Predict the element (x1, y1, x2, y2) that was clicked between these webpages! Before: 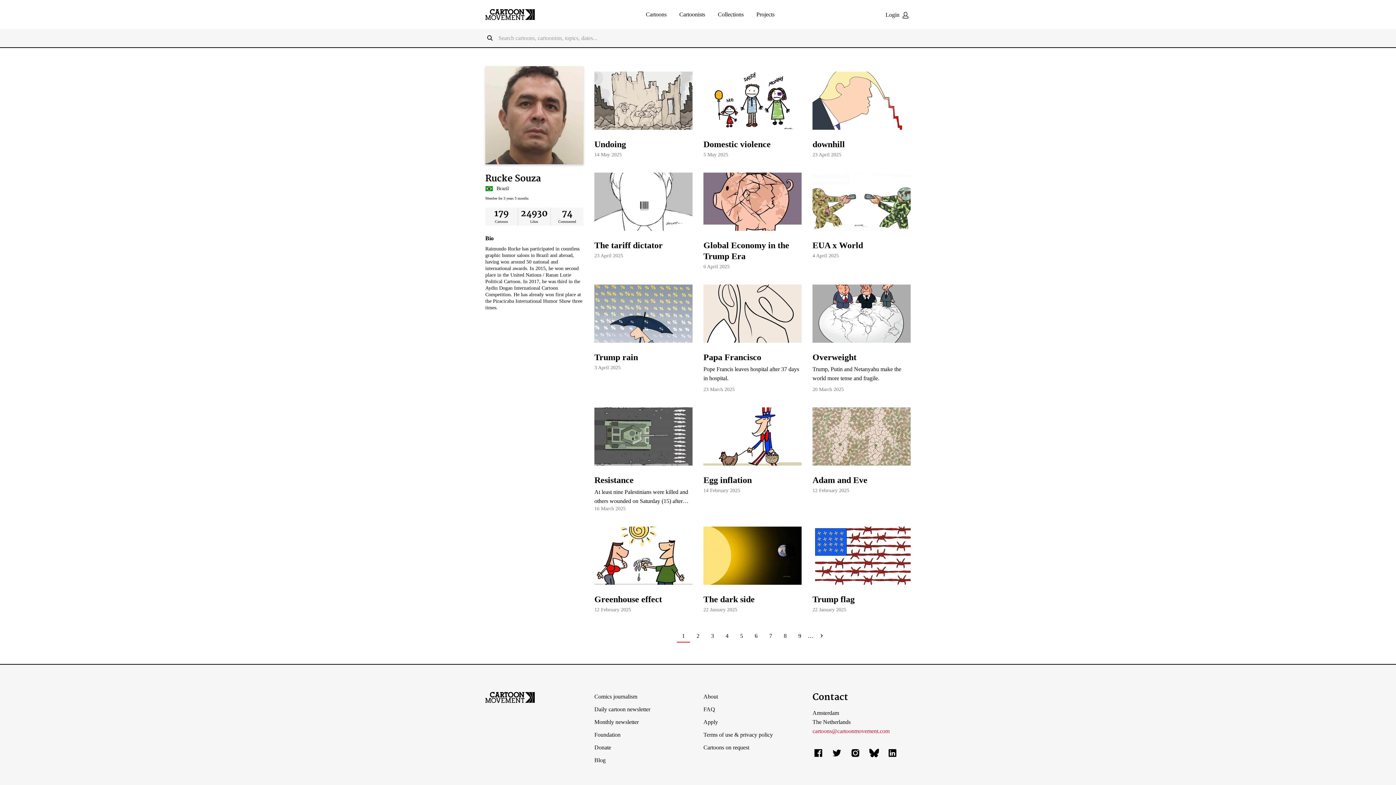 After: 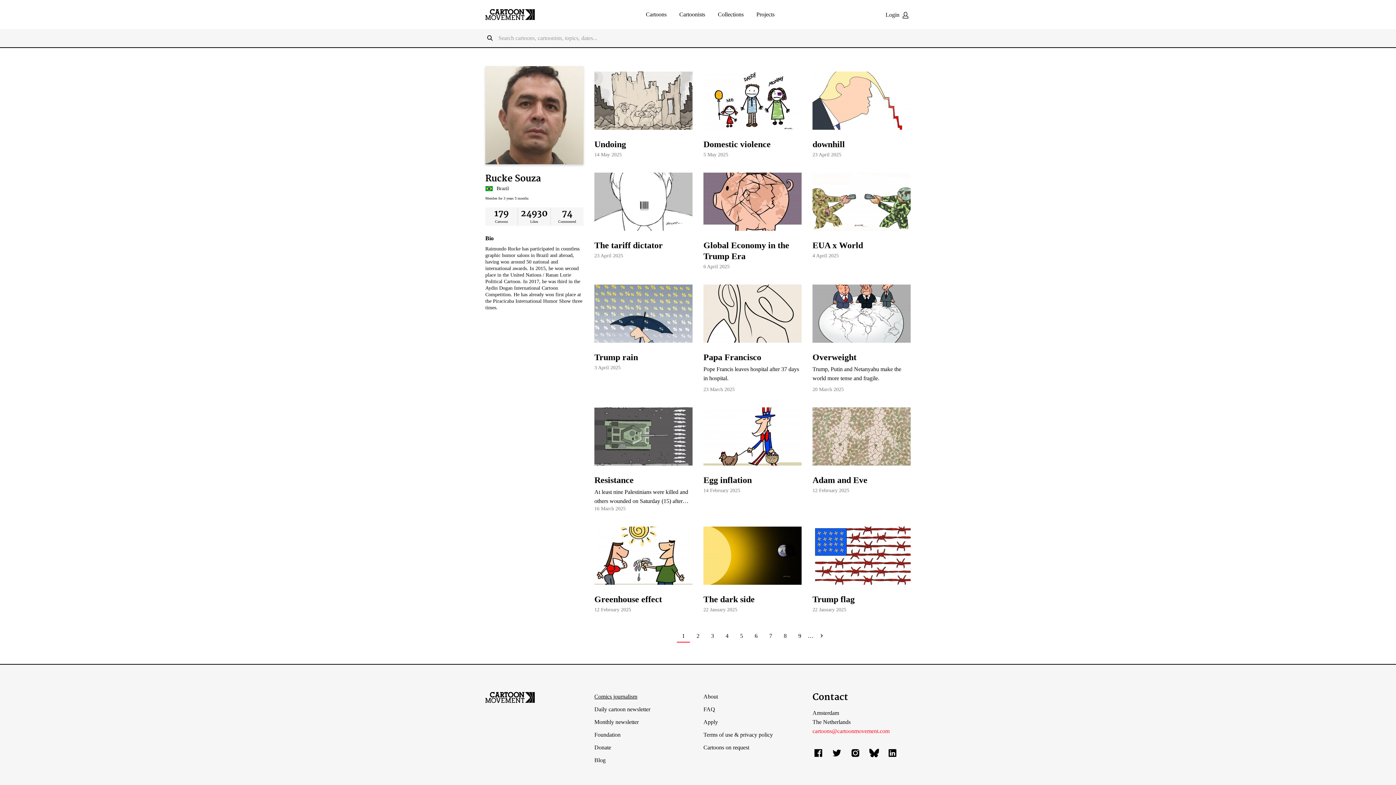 Action: label: Comics journalism bbox: (594, 693, 637, 700)